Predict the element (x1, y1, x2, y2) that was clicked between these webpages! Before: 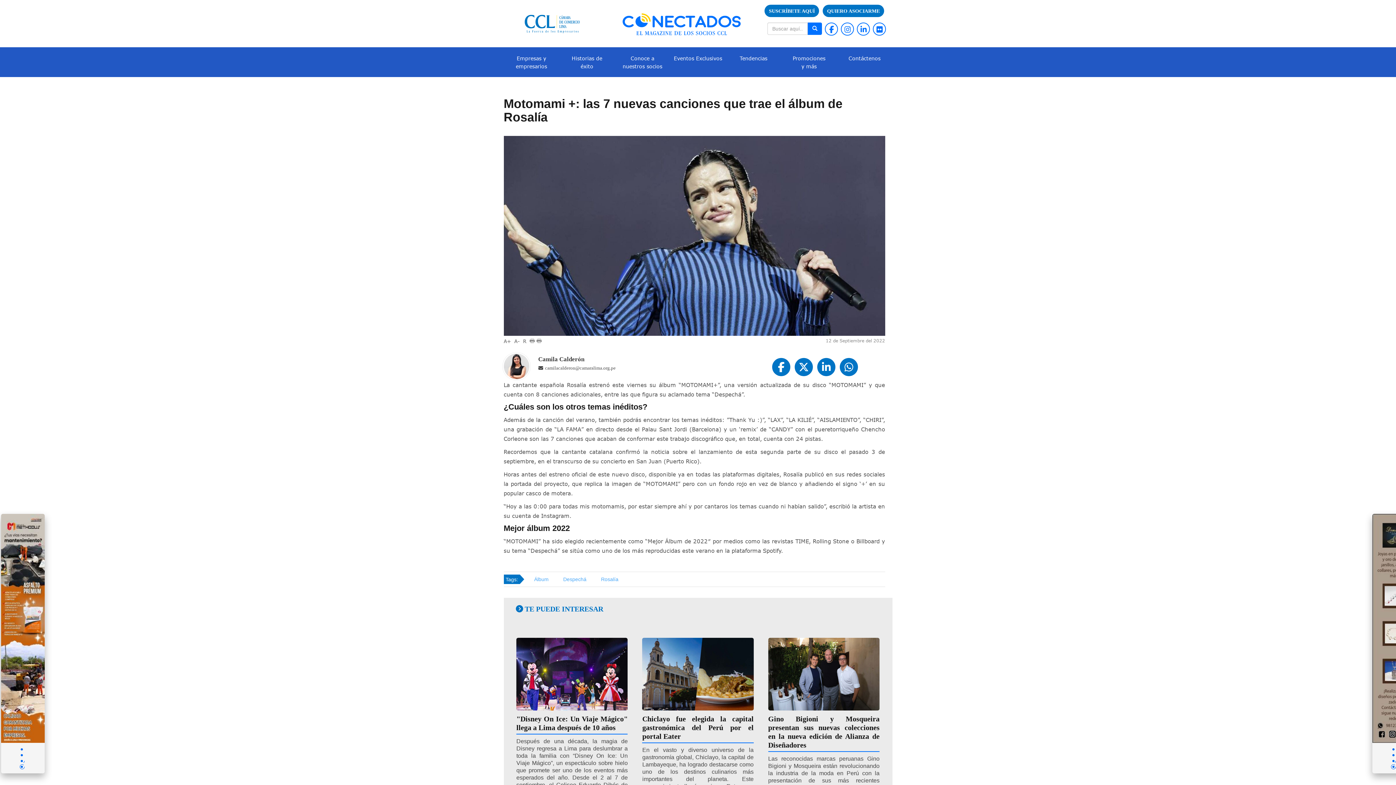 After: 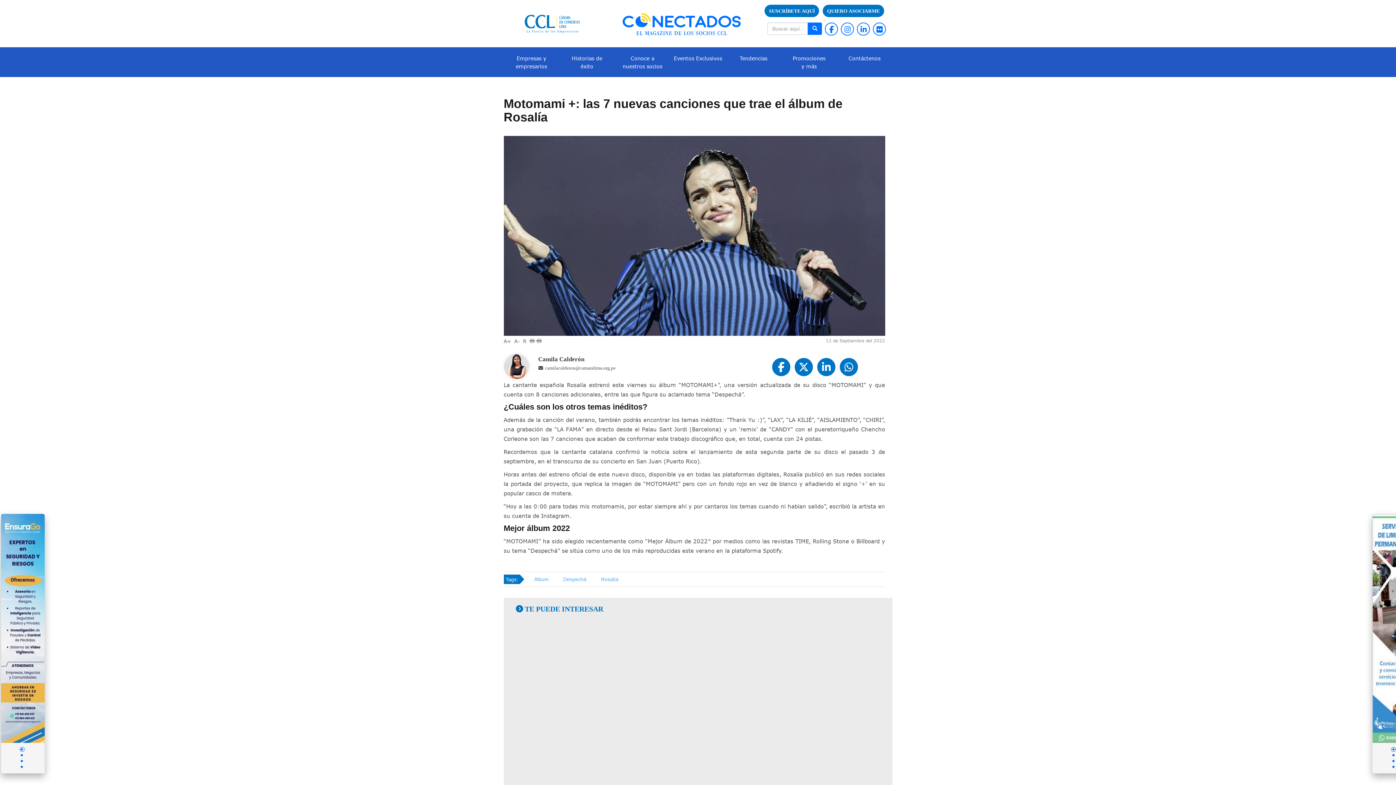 Action: bbox: (841, 22, 854, 35)